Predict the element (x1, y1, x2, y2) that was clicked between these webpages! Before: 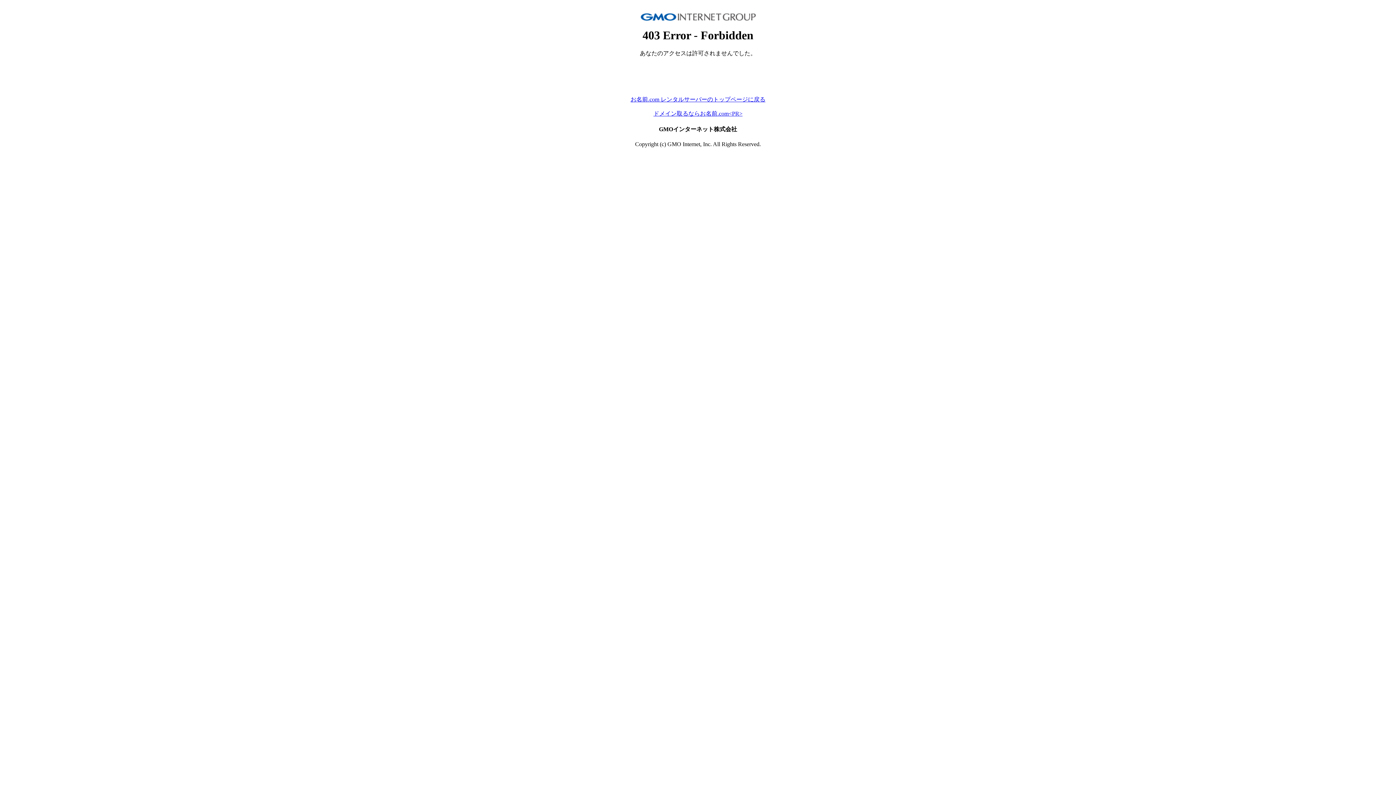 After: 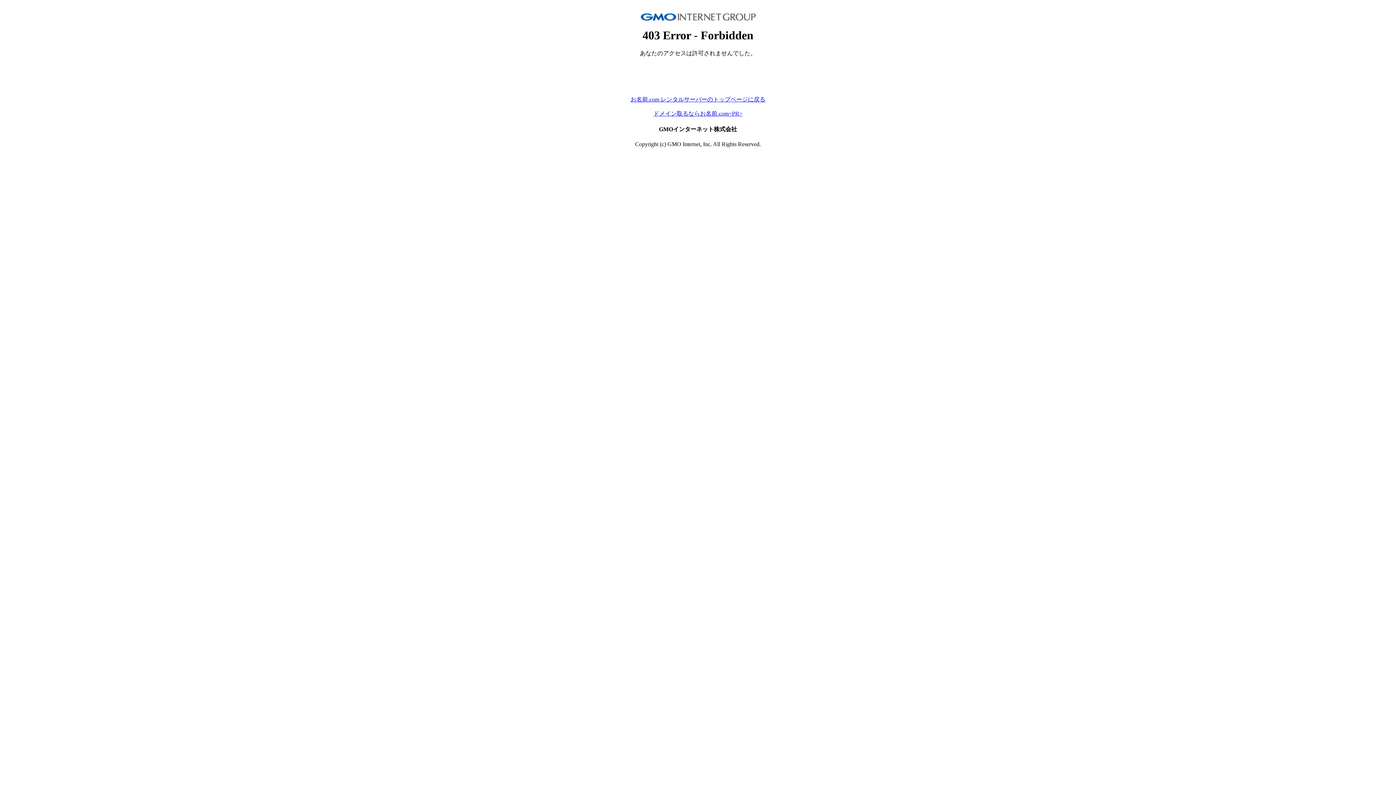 Action: bbox: (653, 110, 742, 116) label: ドメイン取るならお名前.com<PR>